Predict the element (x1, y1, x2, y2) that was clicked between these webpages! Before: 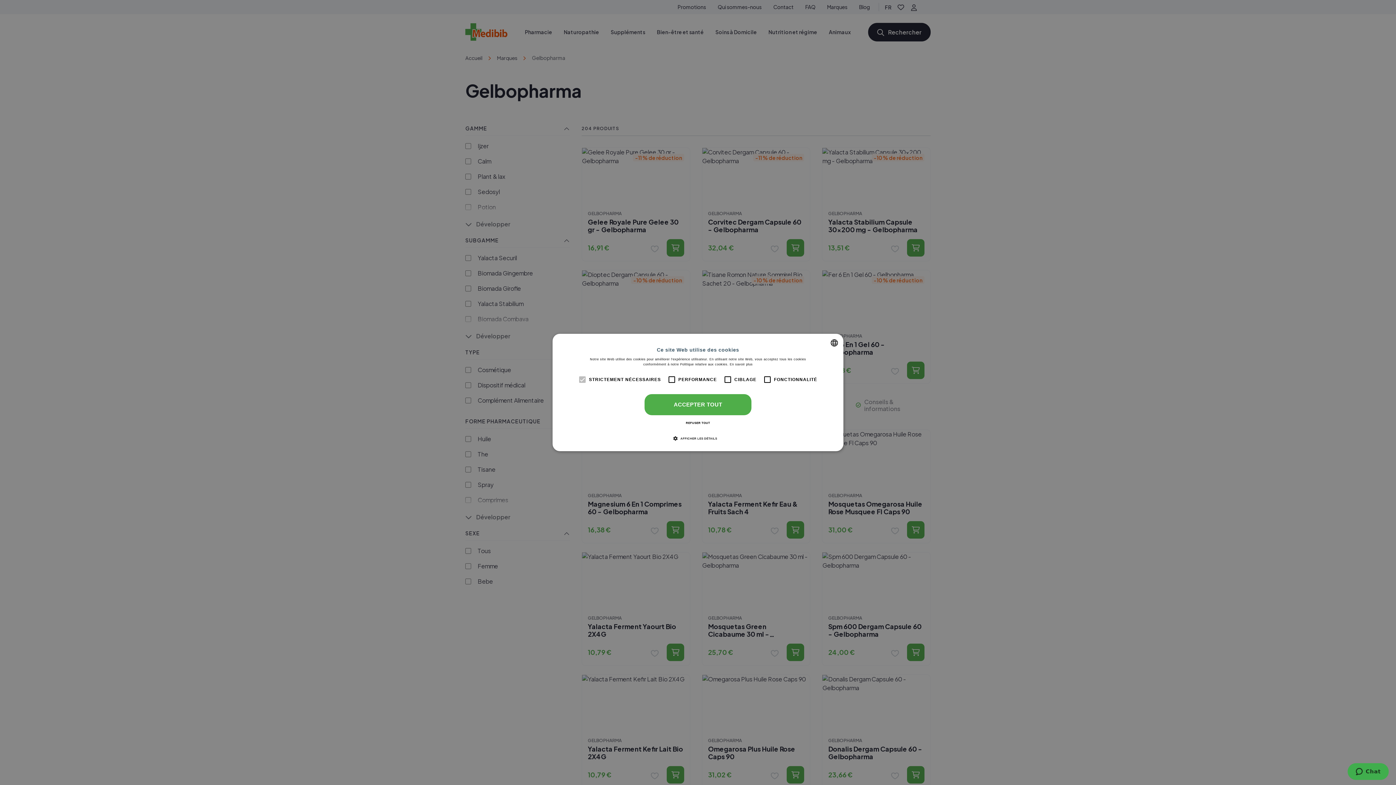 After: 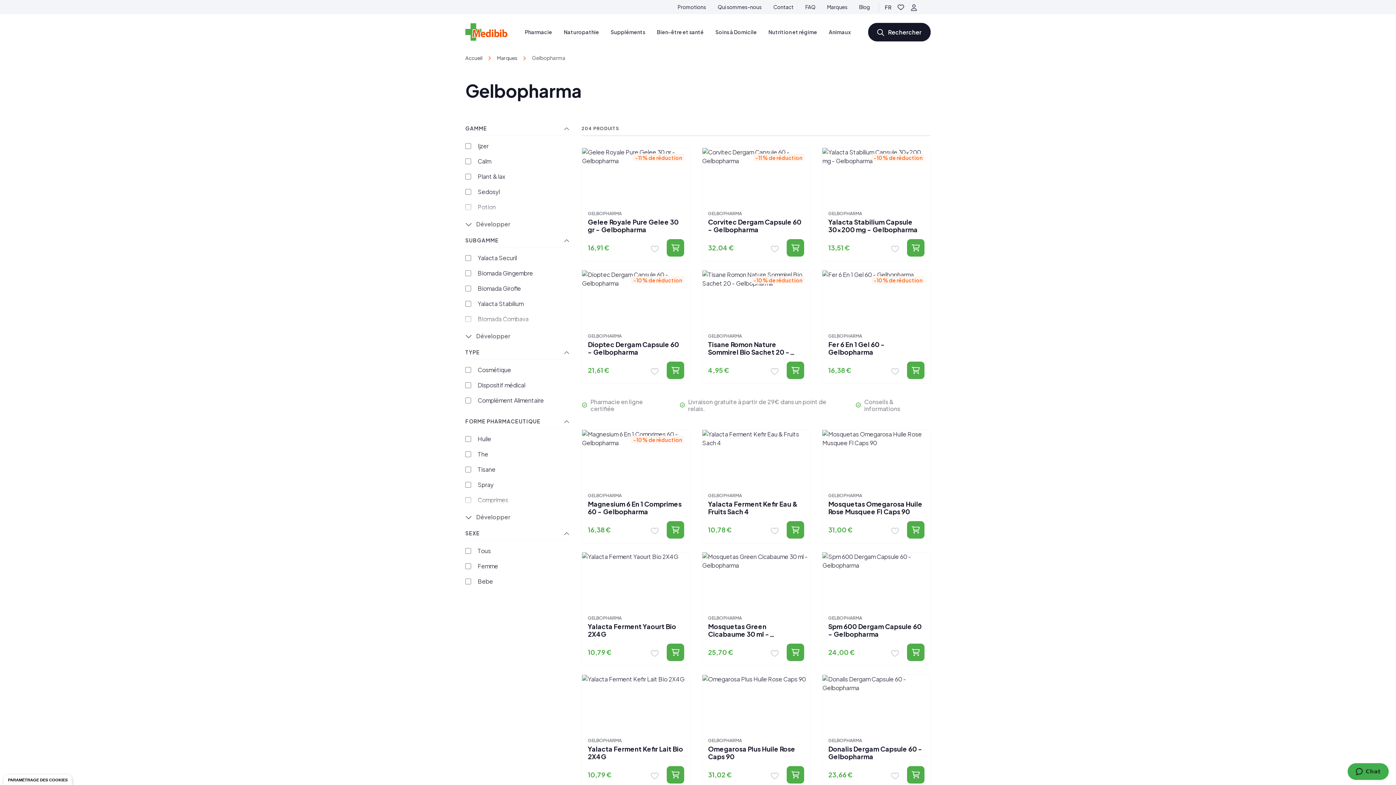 Action: label: ACCEPTER TOUT bbox: (644, 394, 751, 415)